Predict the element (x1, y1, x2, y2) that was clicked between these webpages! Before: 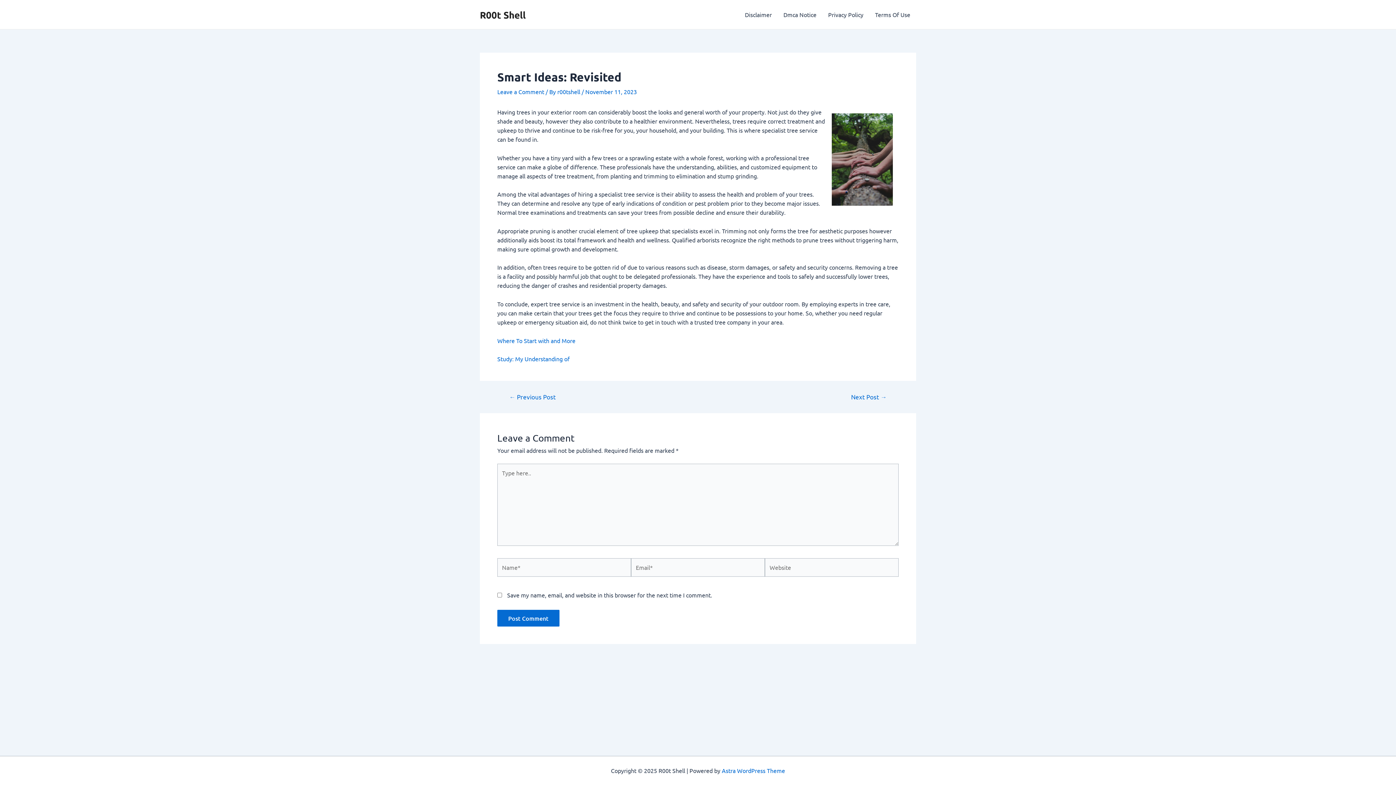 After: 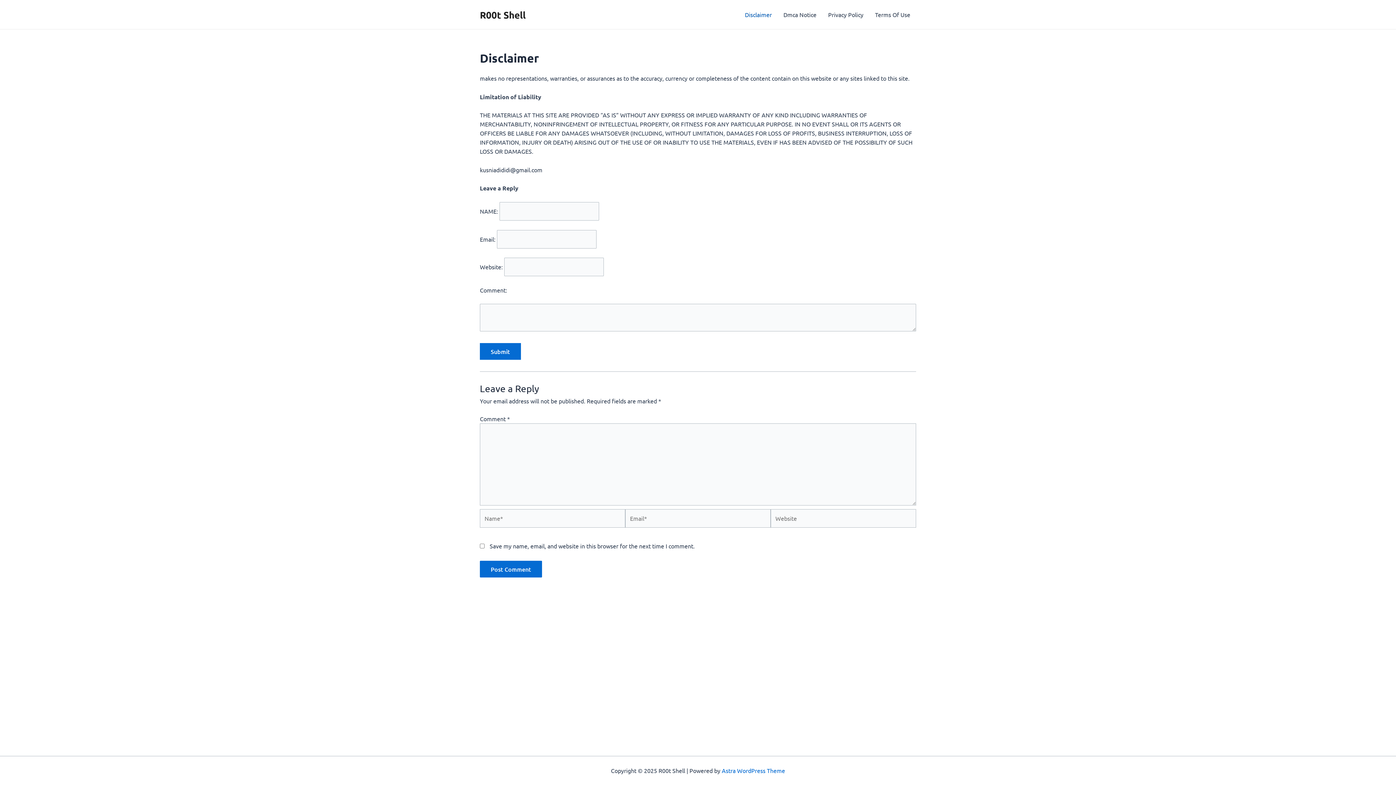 Action: bbox: (739, 0, 777, 29) label: Disclaimer